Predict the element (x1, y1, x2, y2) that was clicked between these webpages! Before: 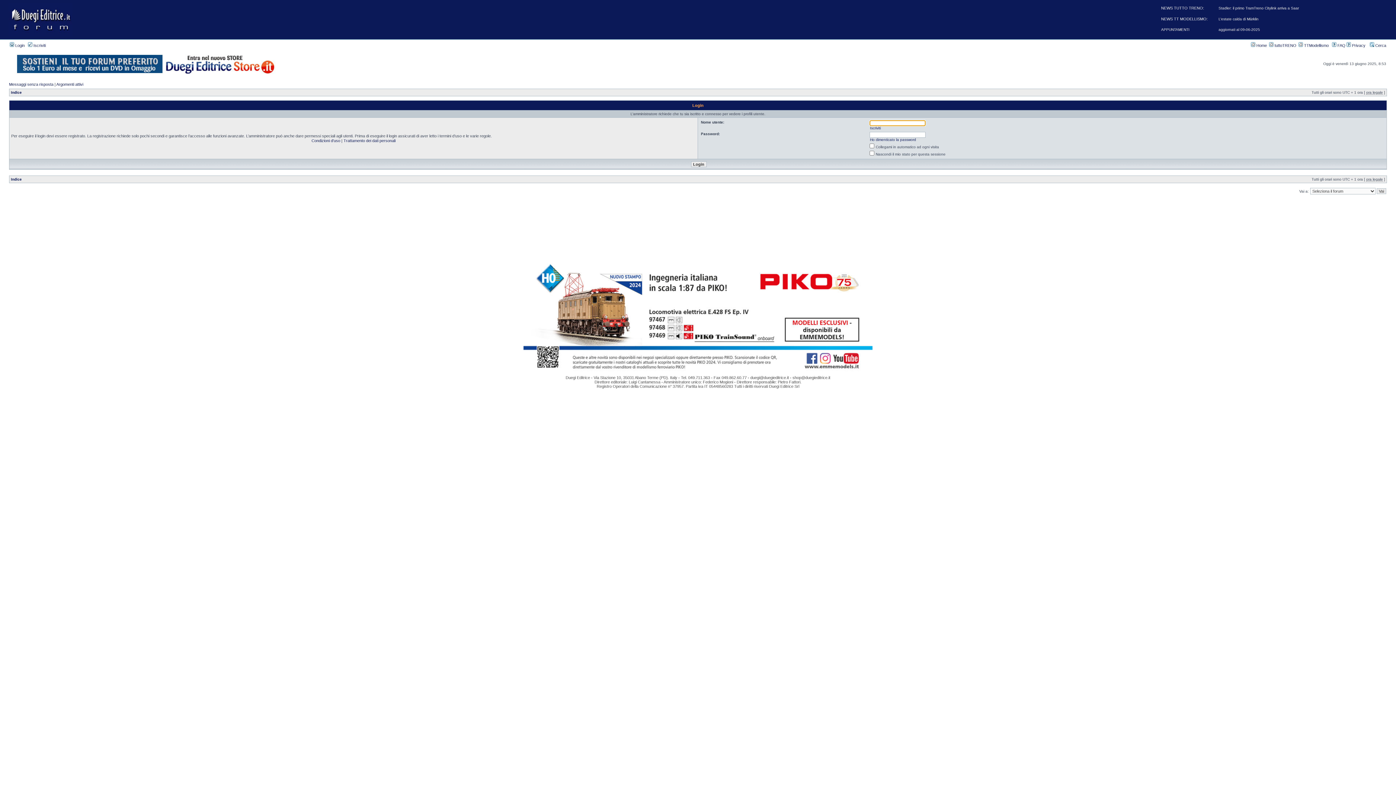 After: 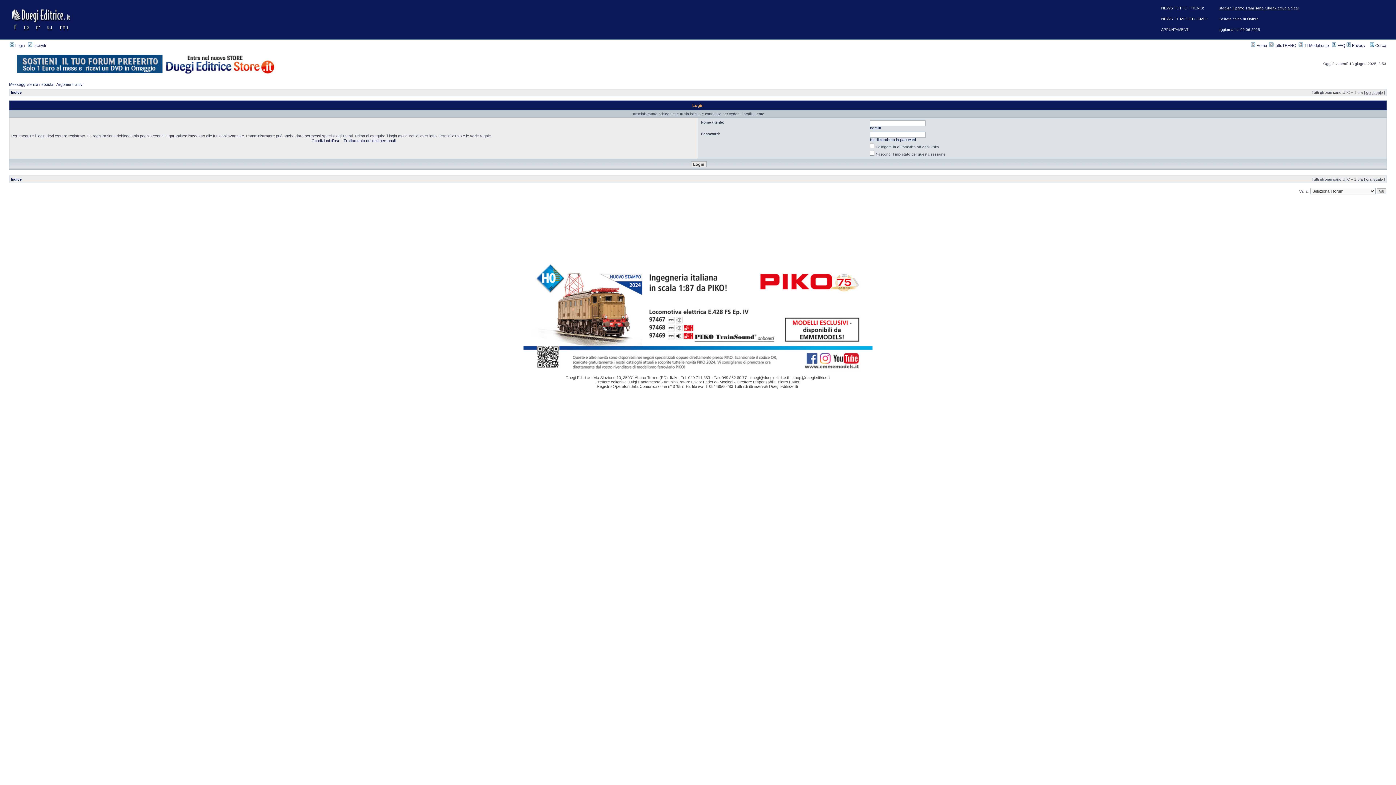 Action: label: Stadler: il primo TramTreno Citylink arriva a Saar bbox: (1218, 6, 1299, 10)